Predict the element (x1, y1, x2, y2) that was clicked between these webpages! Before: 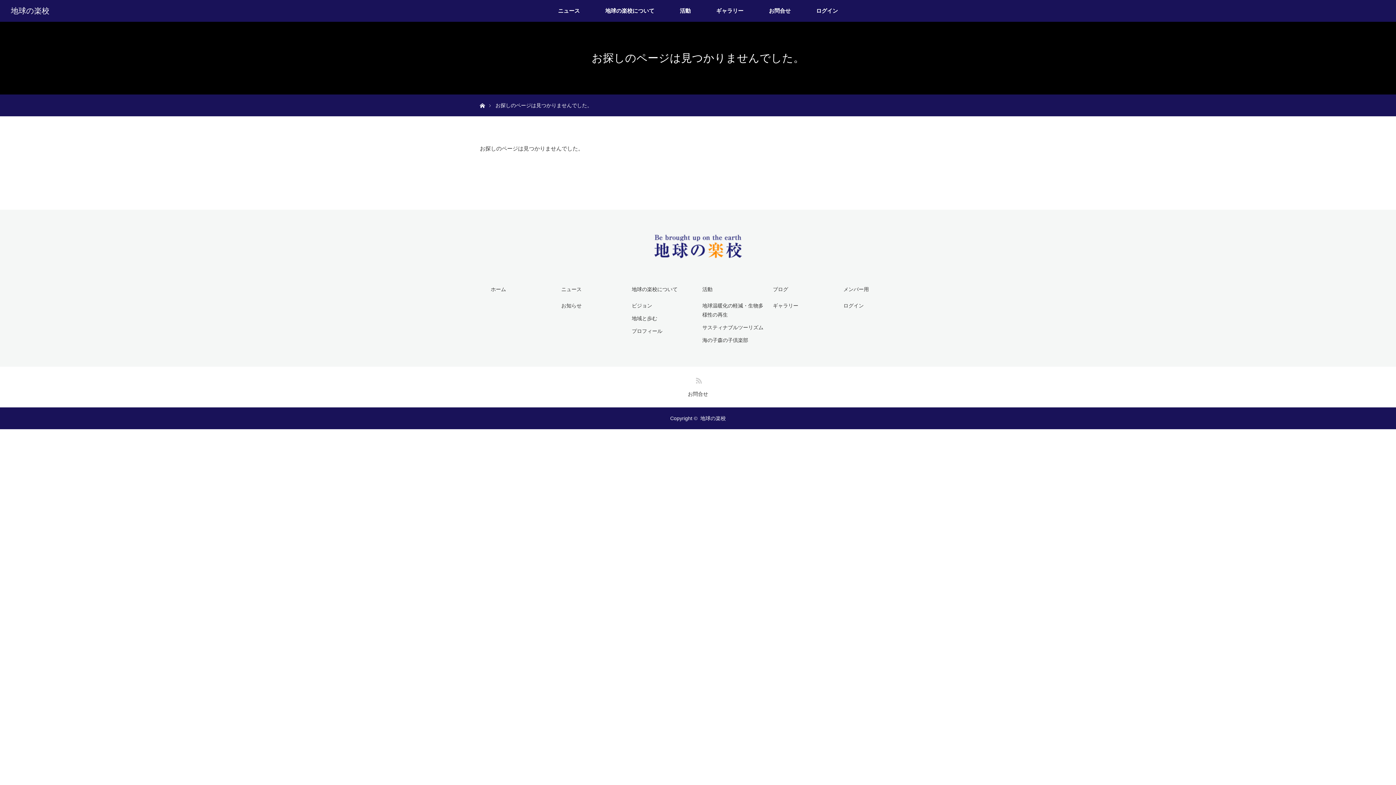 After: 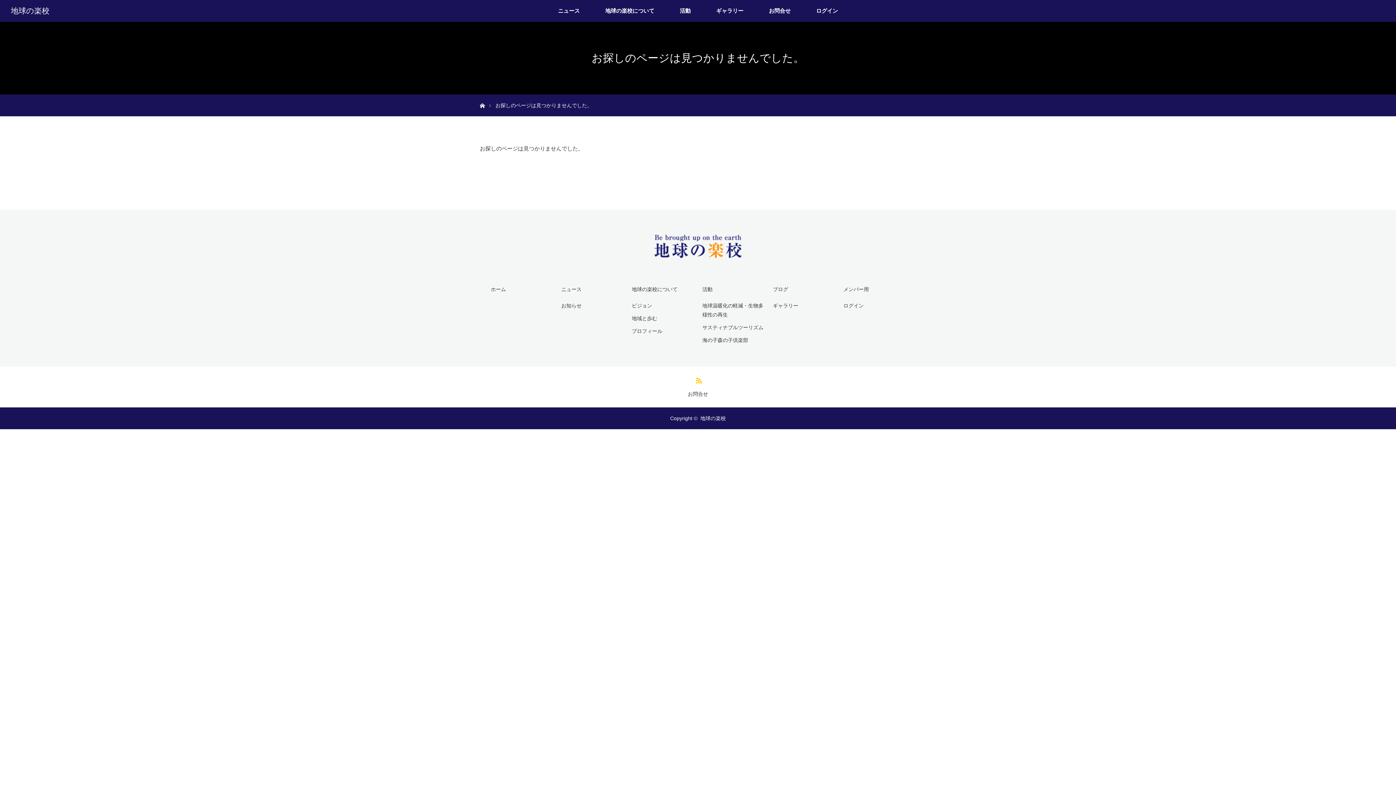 Action: label: RSS bbox: (692, 374, 703, 385)